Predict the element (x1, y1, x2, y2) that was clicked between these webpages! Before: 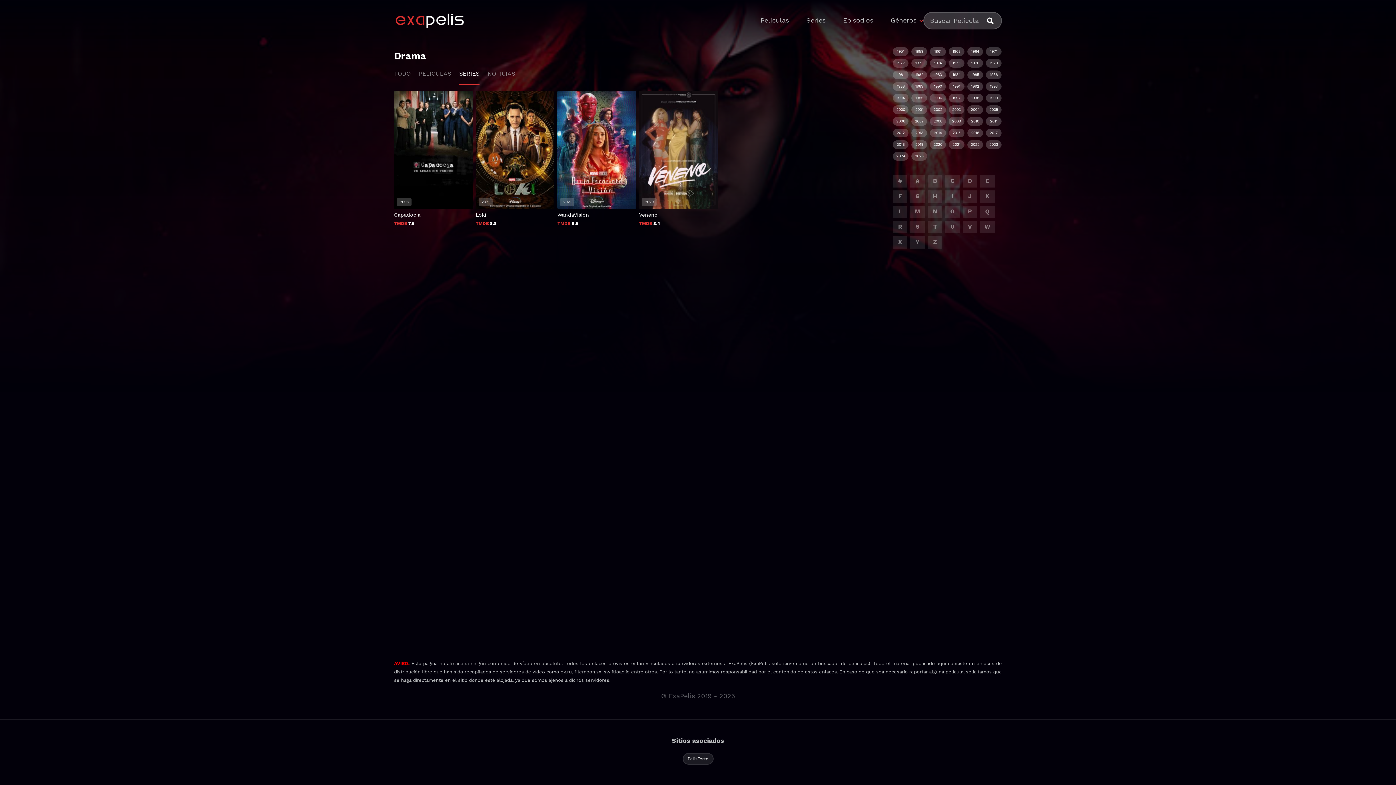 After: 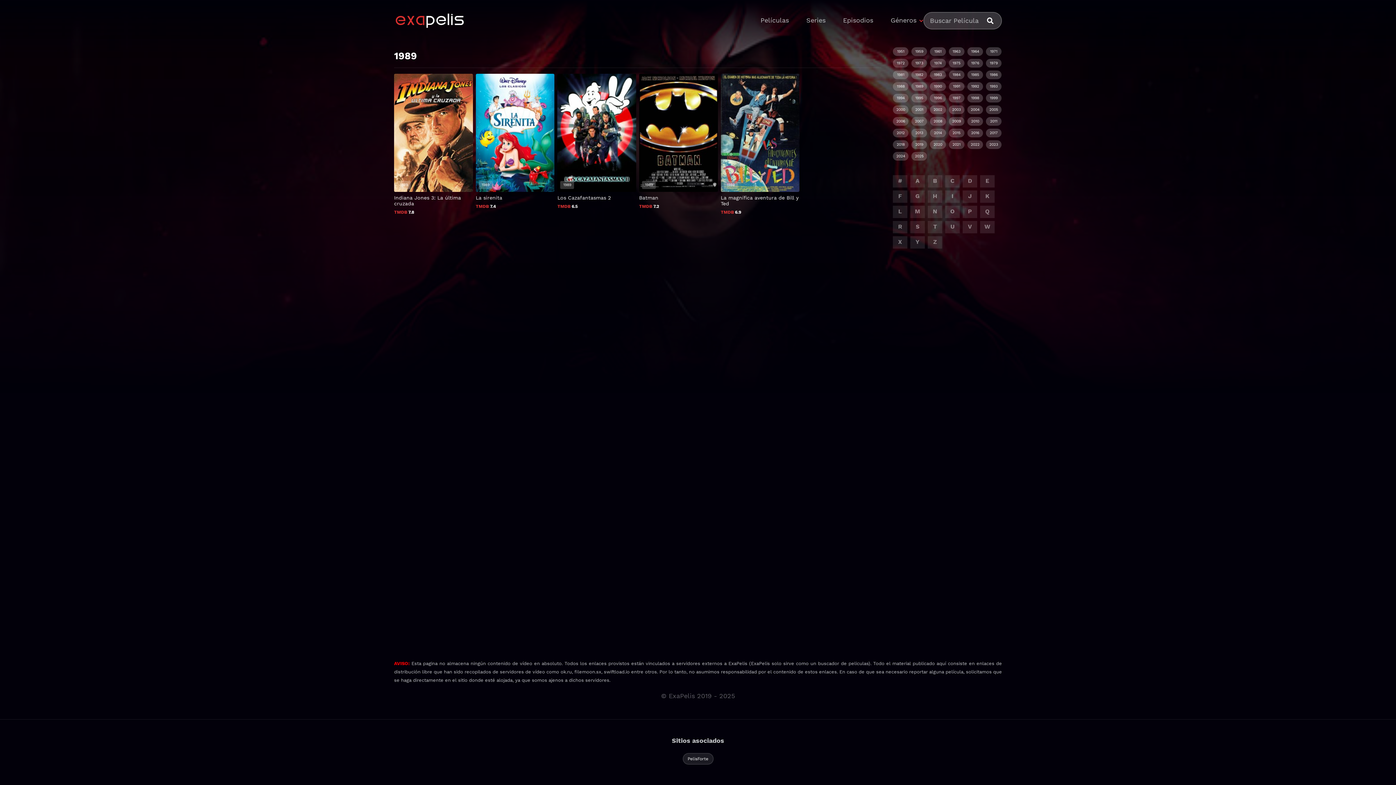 Action: bbox: (911, 82, 927, 90) label: 1989